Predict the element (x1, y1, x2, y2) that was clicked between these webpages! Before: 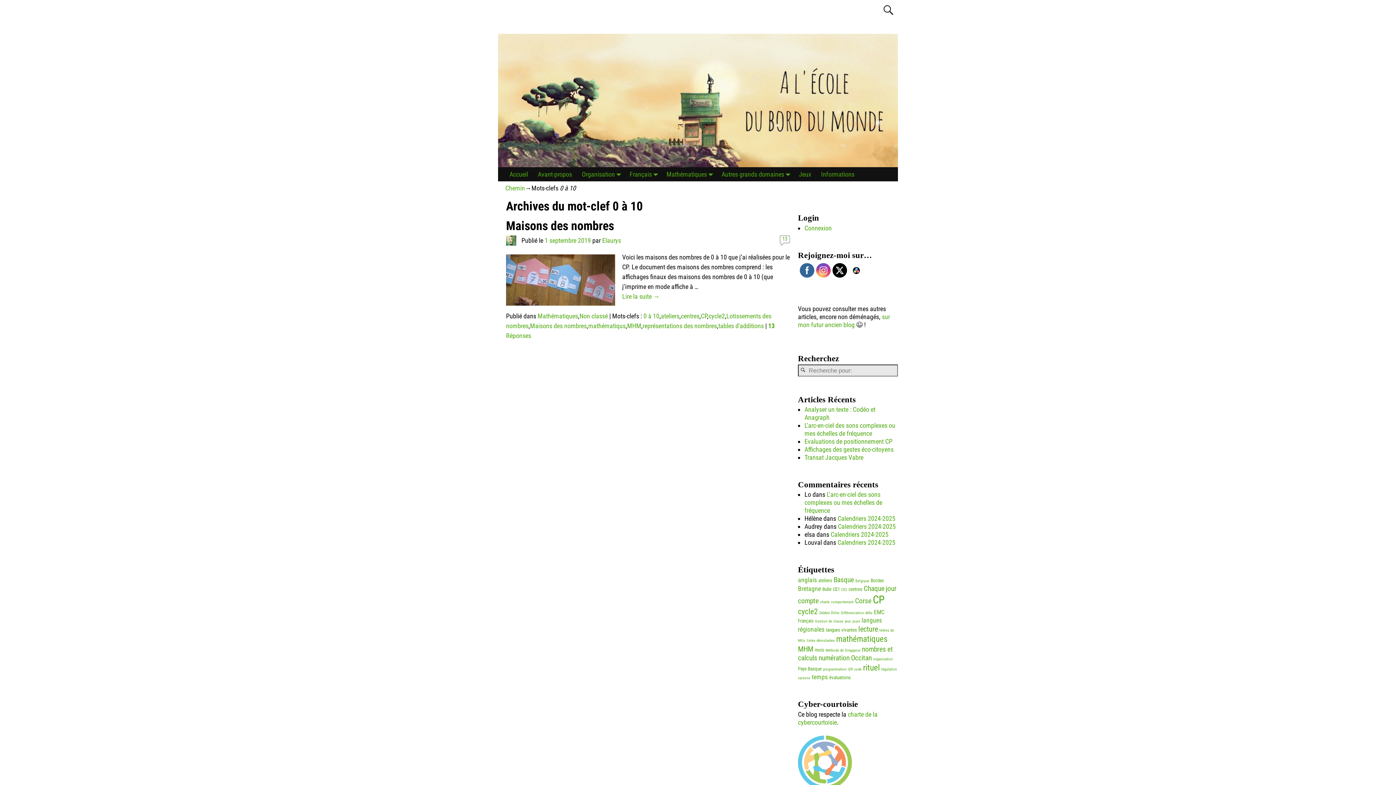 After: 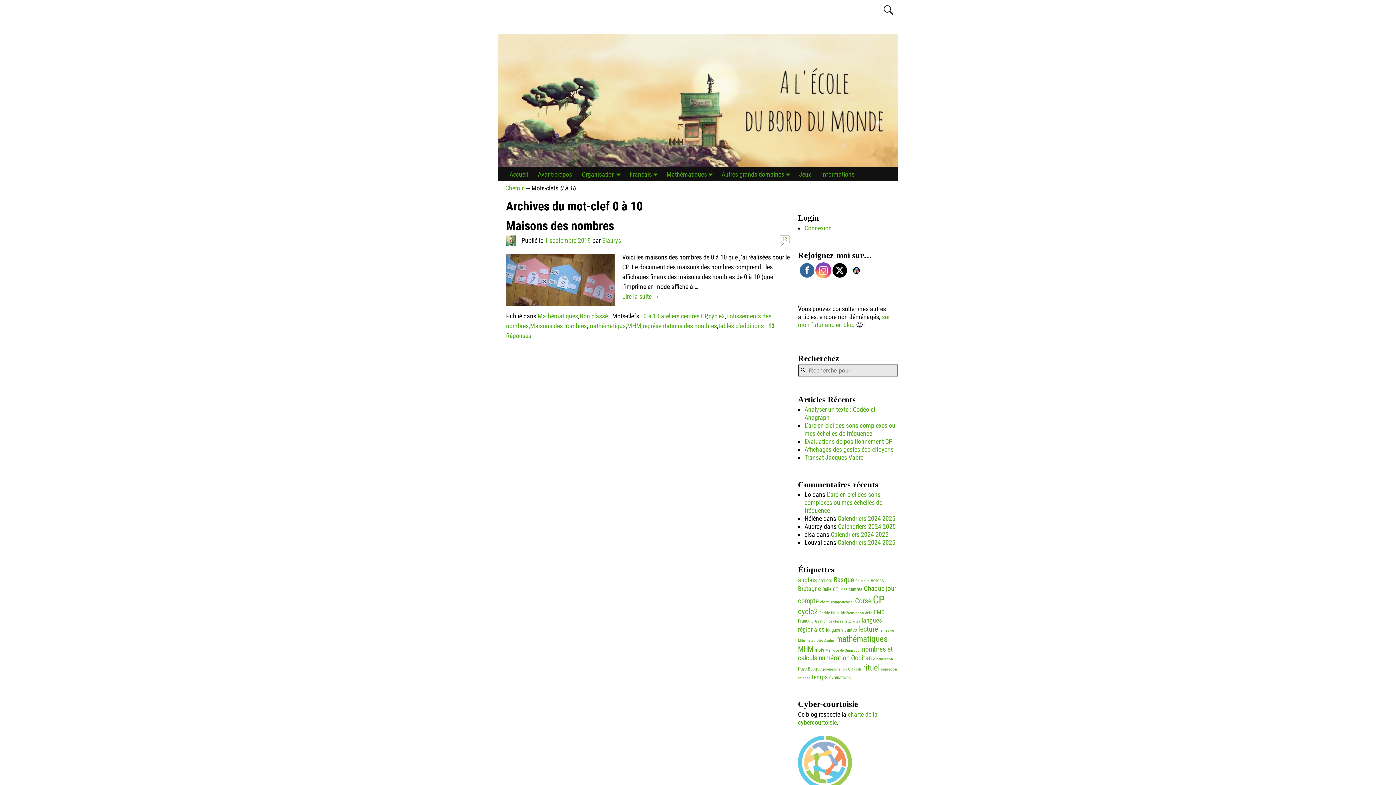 Action: bbox: (816, 263, 830, 277)